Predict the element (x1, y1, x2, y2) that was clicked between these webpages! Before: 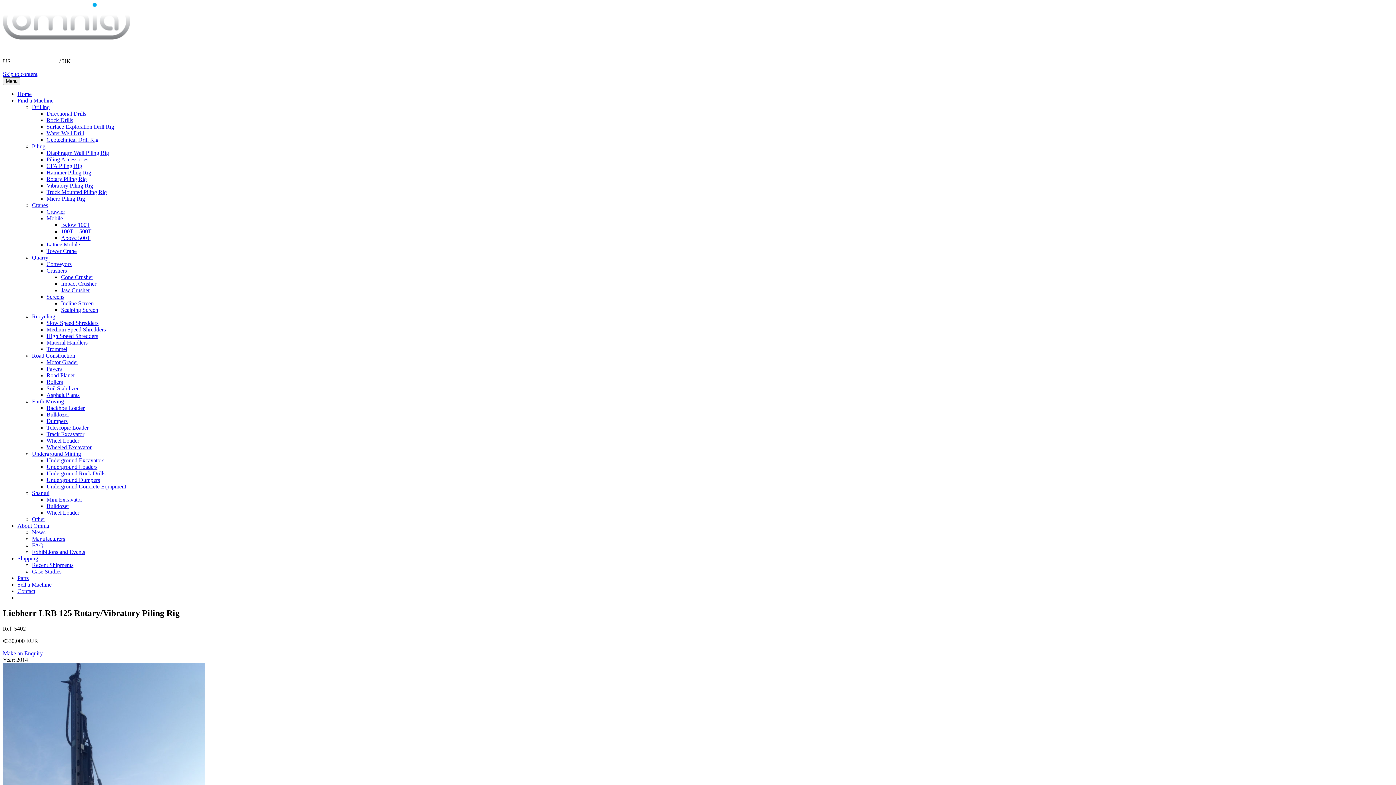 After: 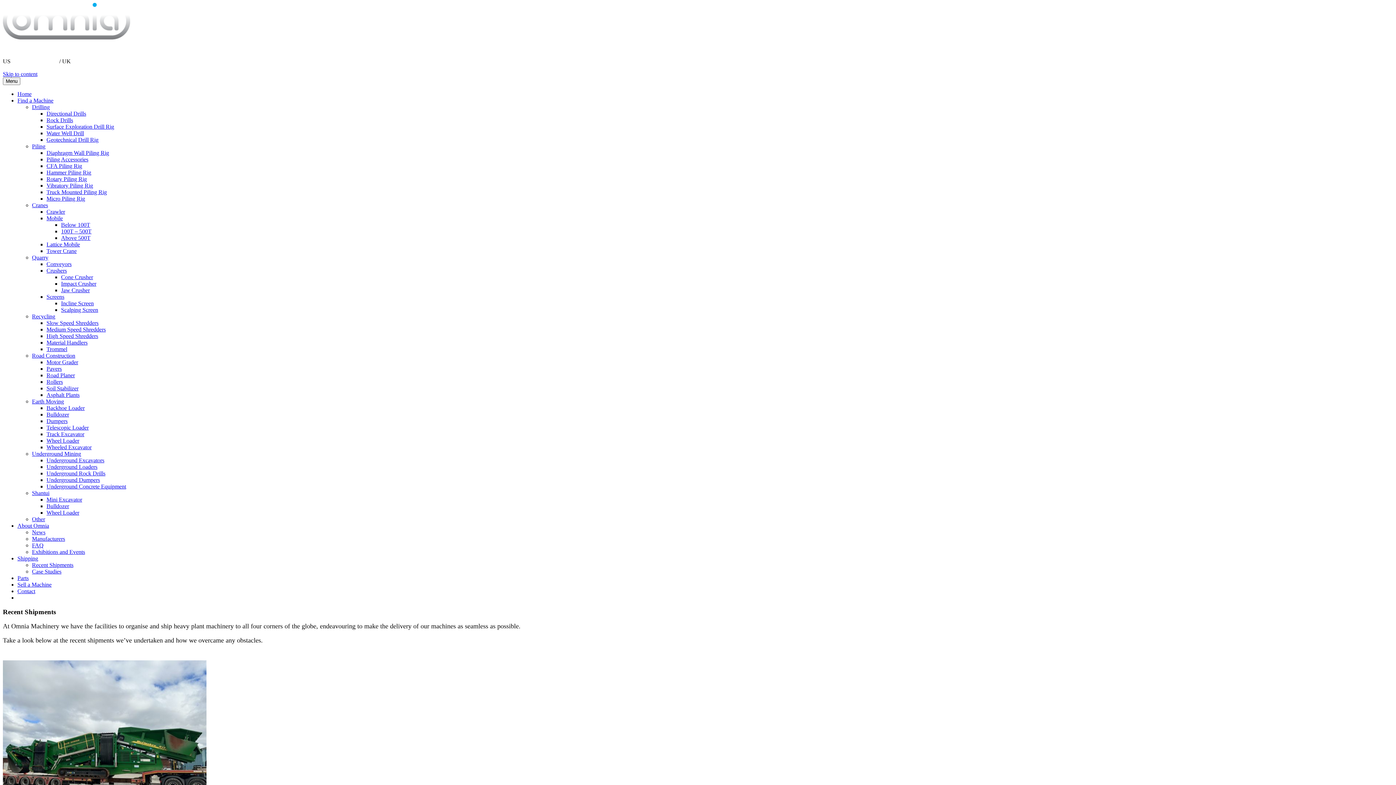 Action: bbox: (32, 562, 73, 568) label: Recent Shipments